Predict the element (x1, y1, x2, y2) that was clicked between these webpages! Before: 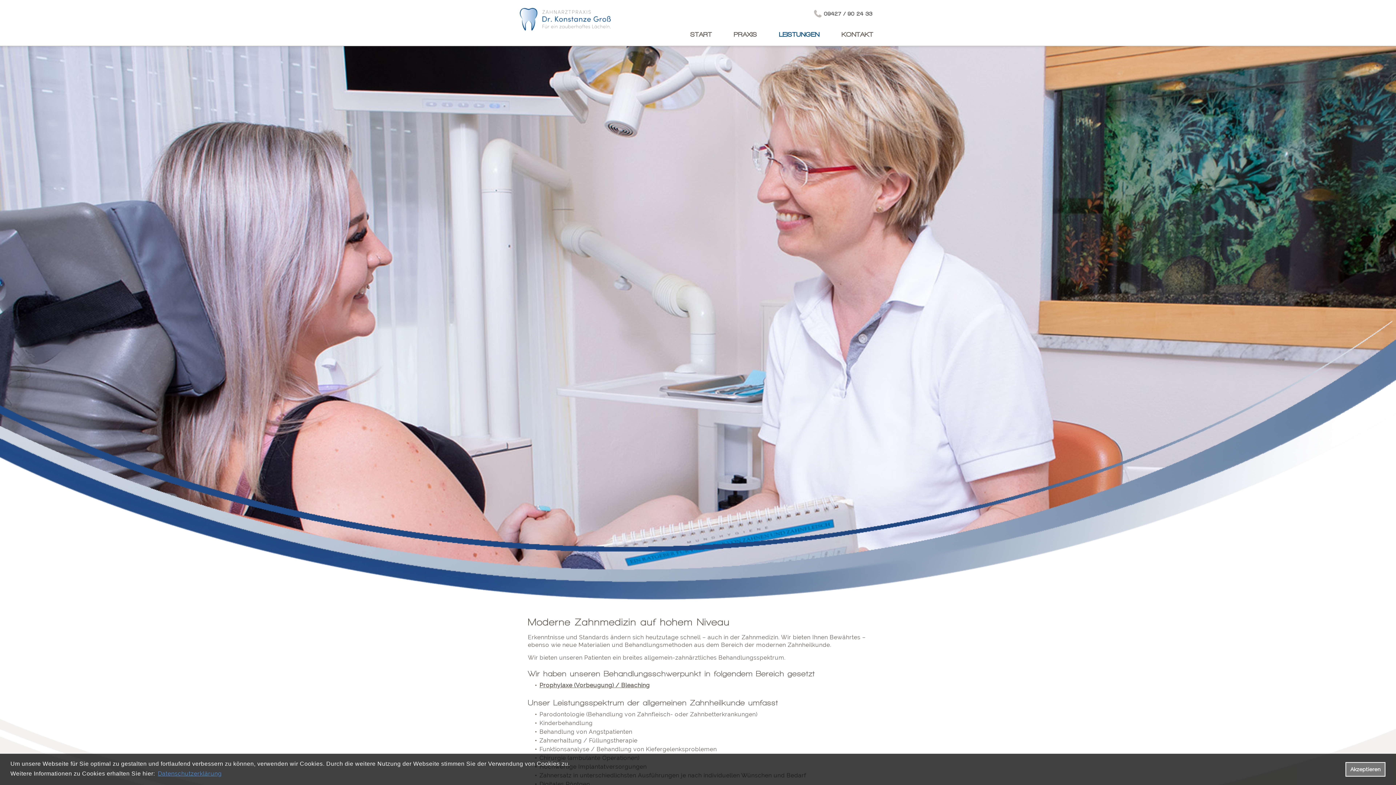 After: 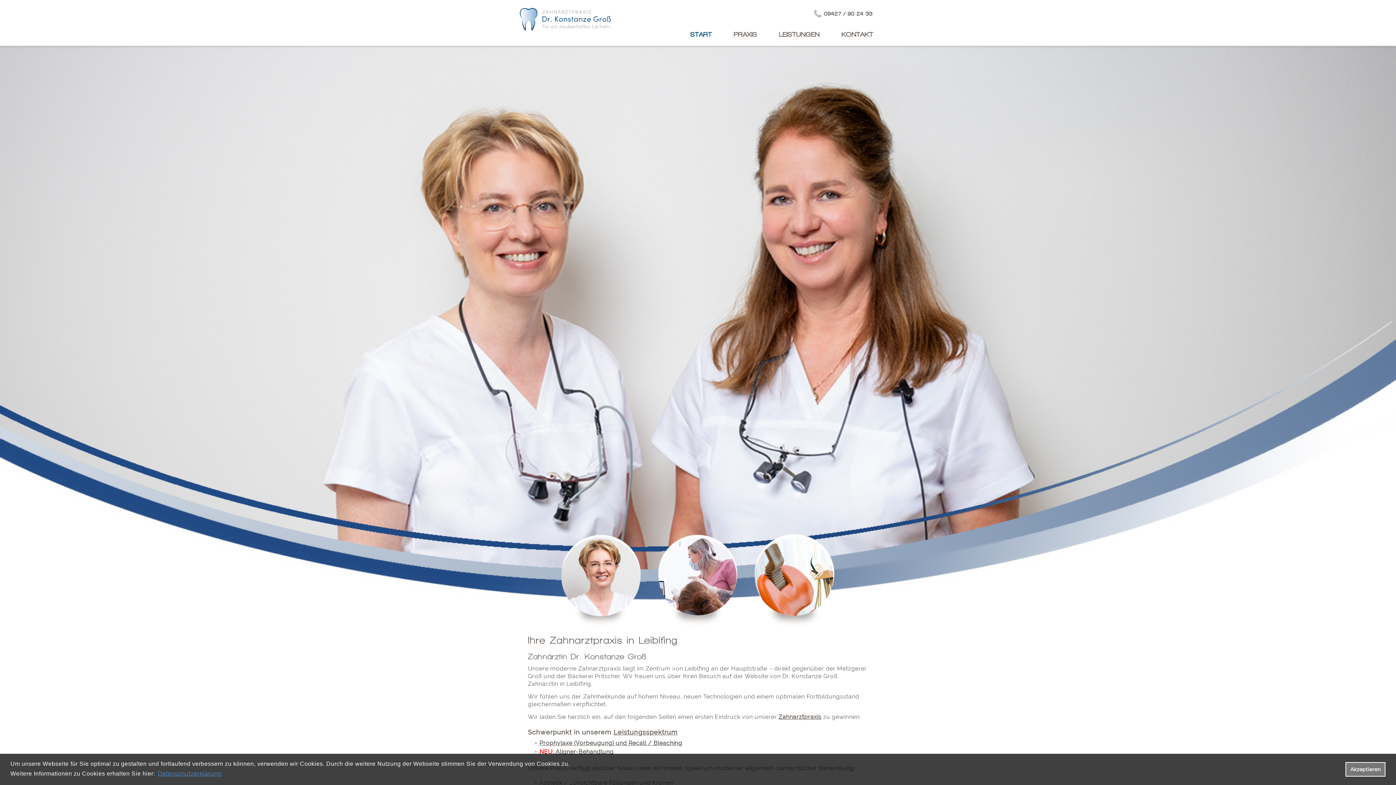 Action: bbox: (520, 8, 610, 30)